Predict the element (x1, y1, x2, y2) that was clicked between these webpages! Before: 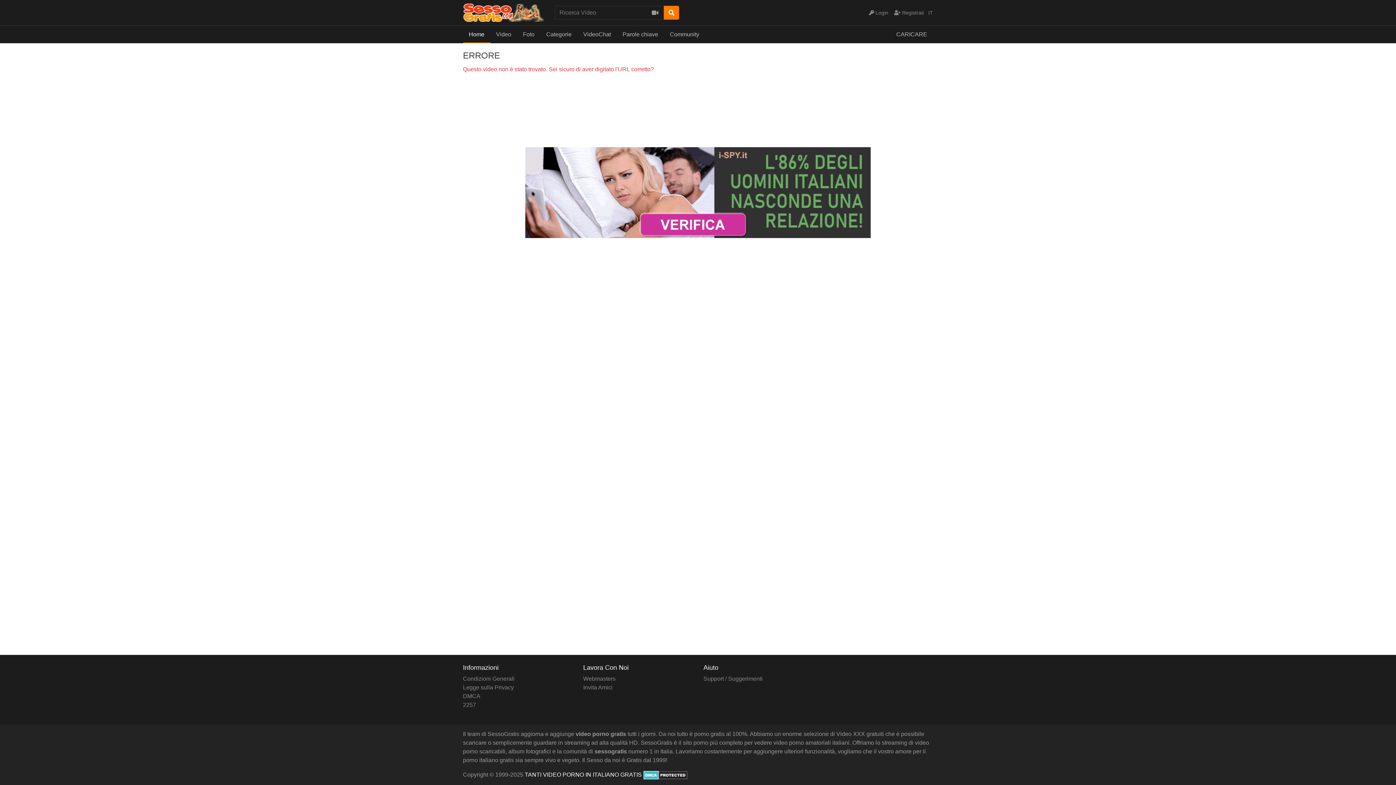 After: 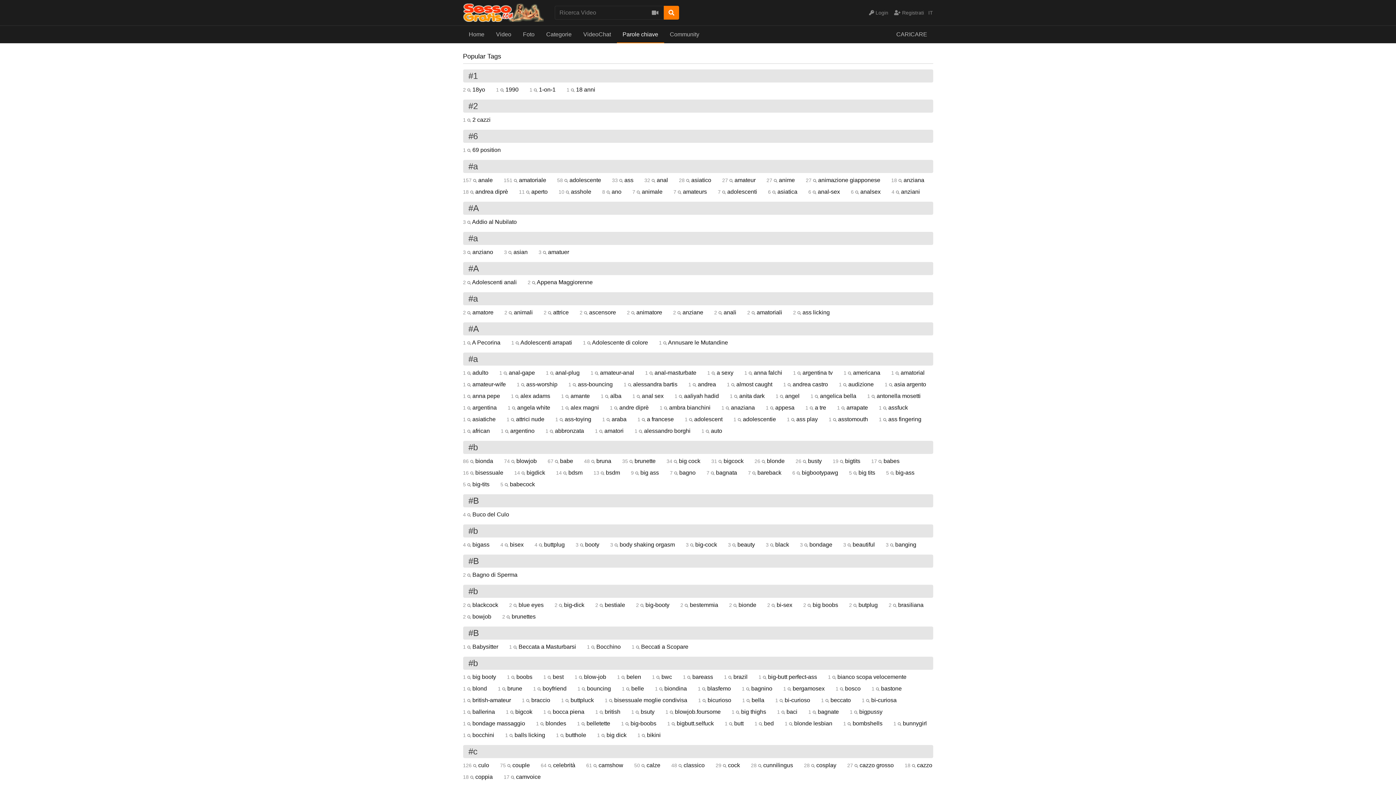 Action: label: Parole chiave bbox: (616, 25, 664, 43)